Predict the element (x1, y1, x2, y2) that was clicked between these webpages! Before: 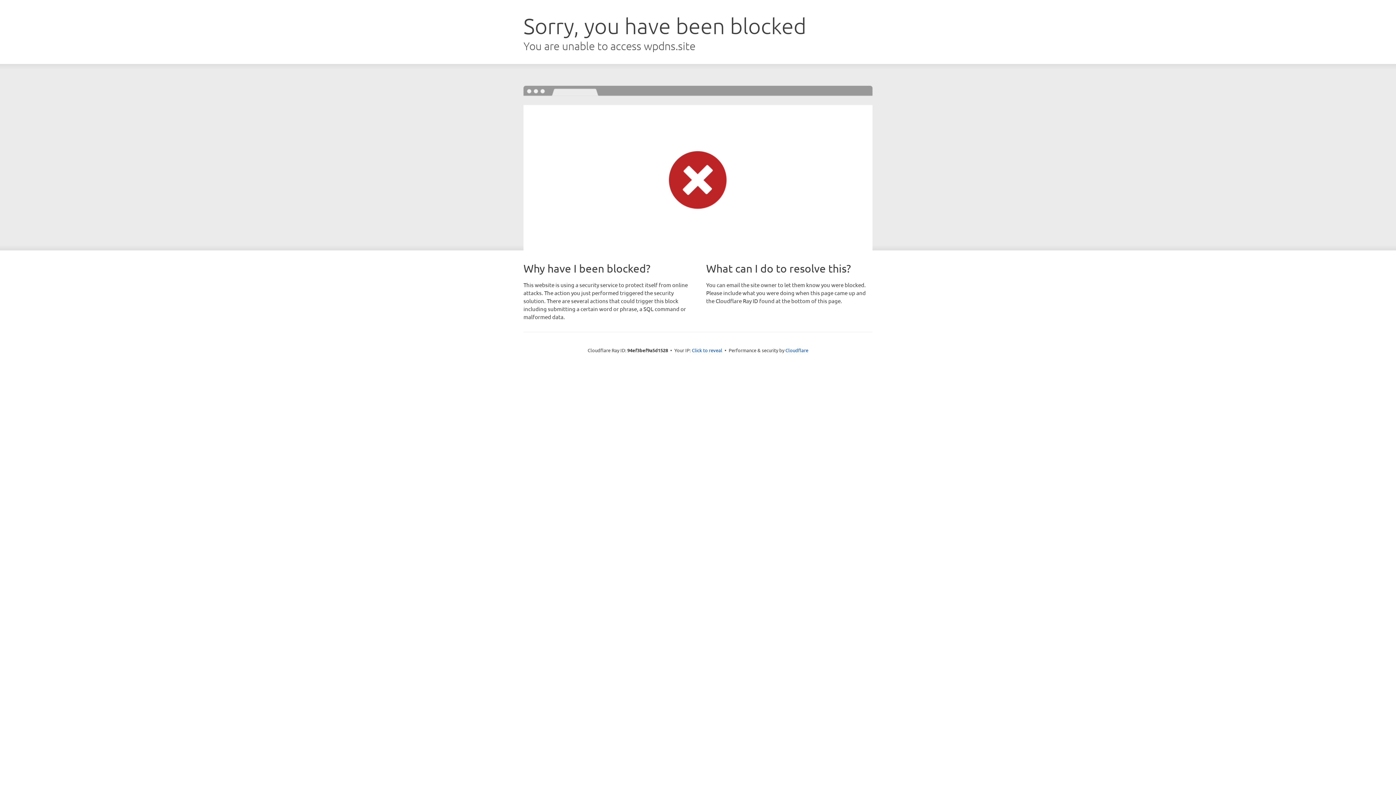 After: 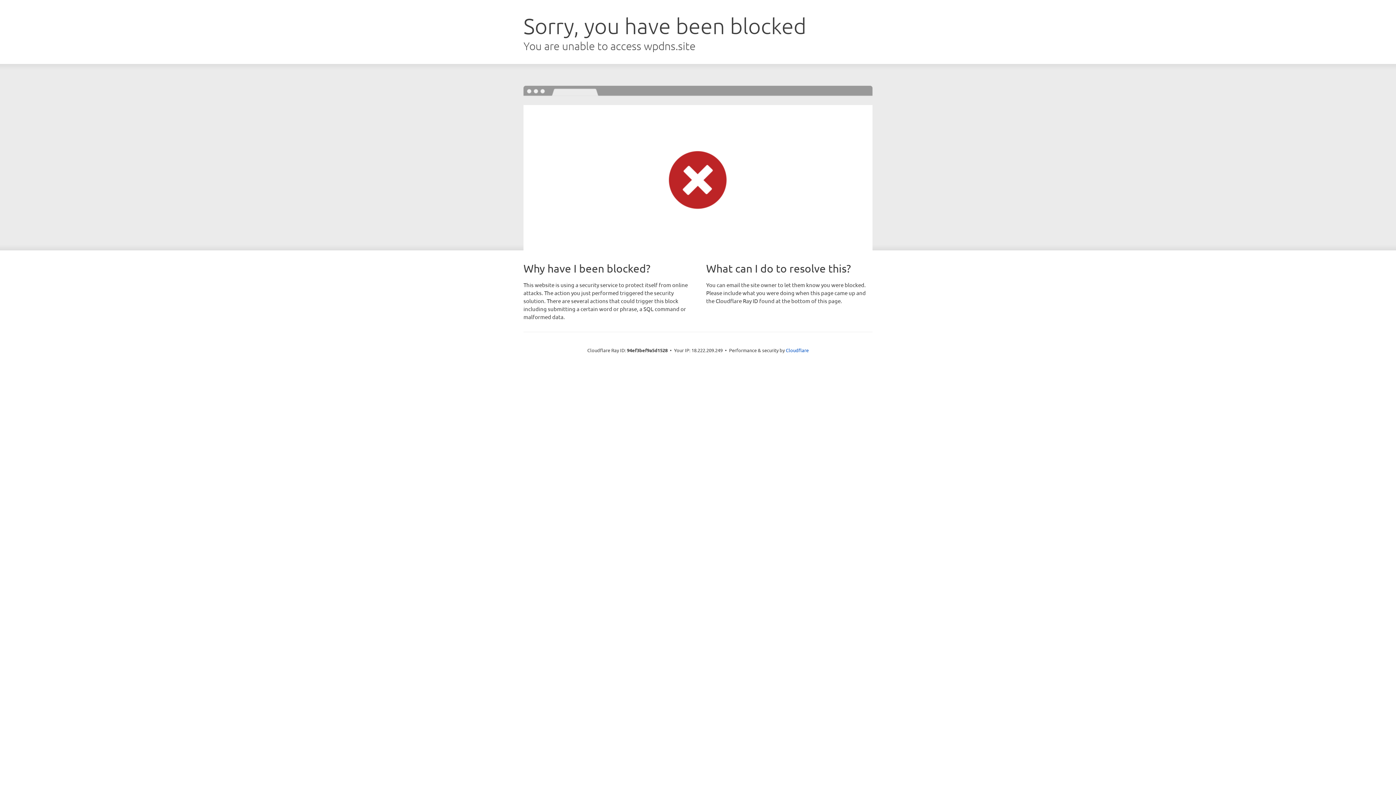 Action: label: Click to reveal bbox: (692, 346, 722, 353)